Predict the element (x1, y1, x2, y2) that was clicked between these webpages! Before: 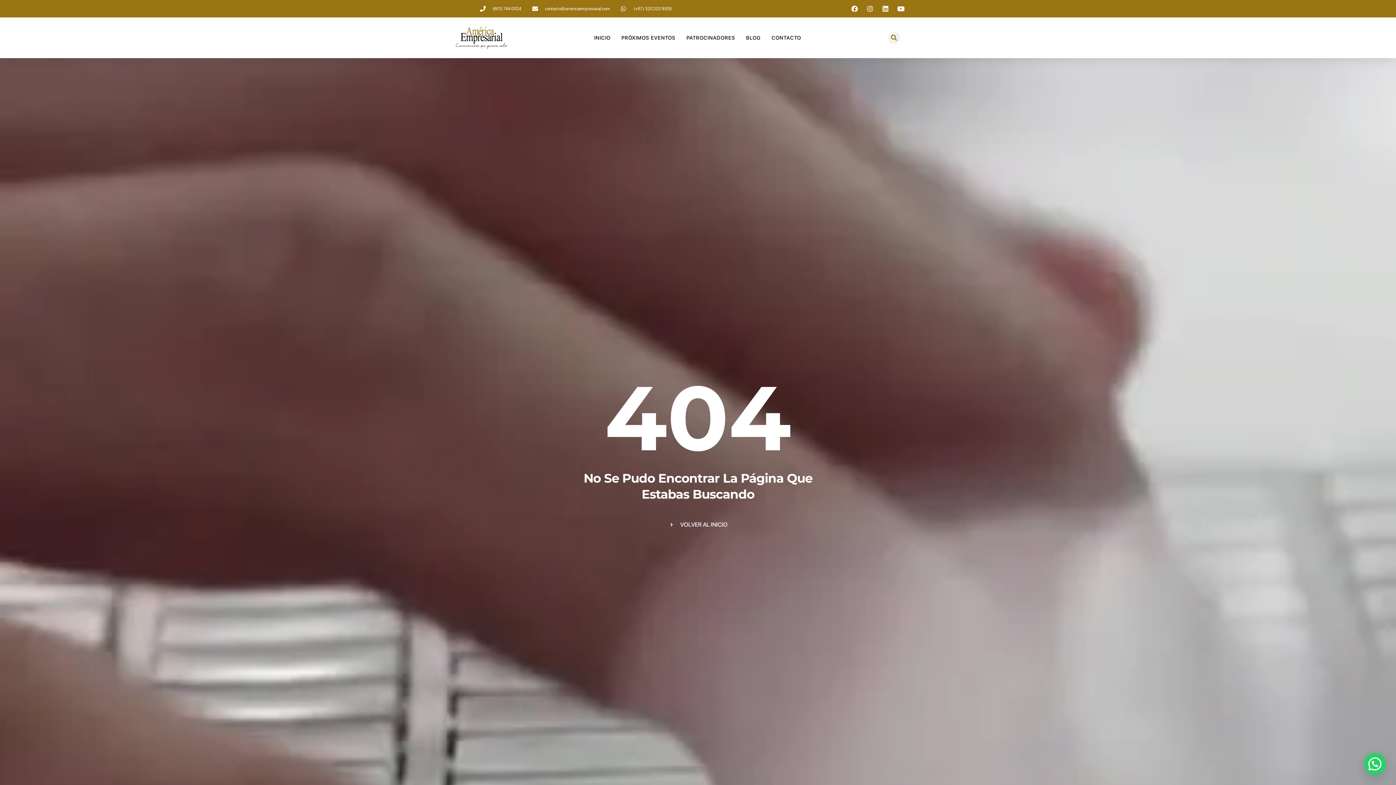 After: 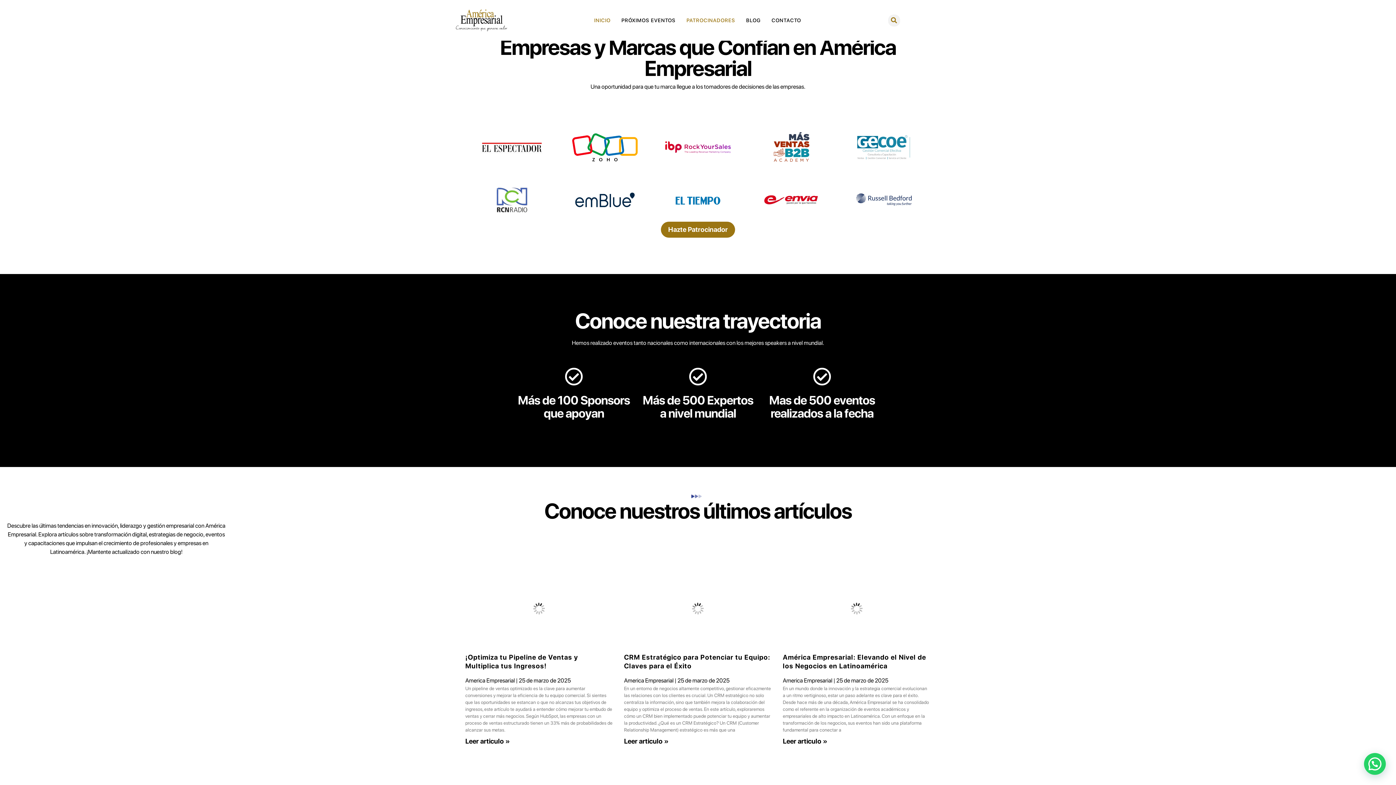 Action: bbox: (686, 29, 735, 46) label: PATROCINADORES